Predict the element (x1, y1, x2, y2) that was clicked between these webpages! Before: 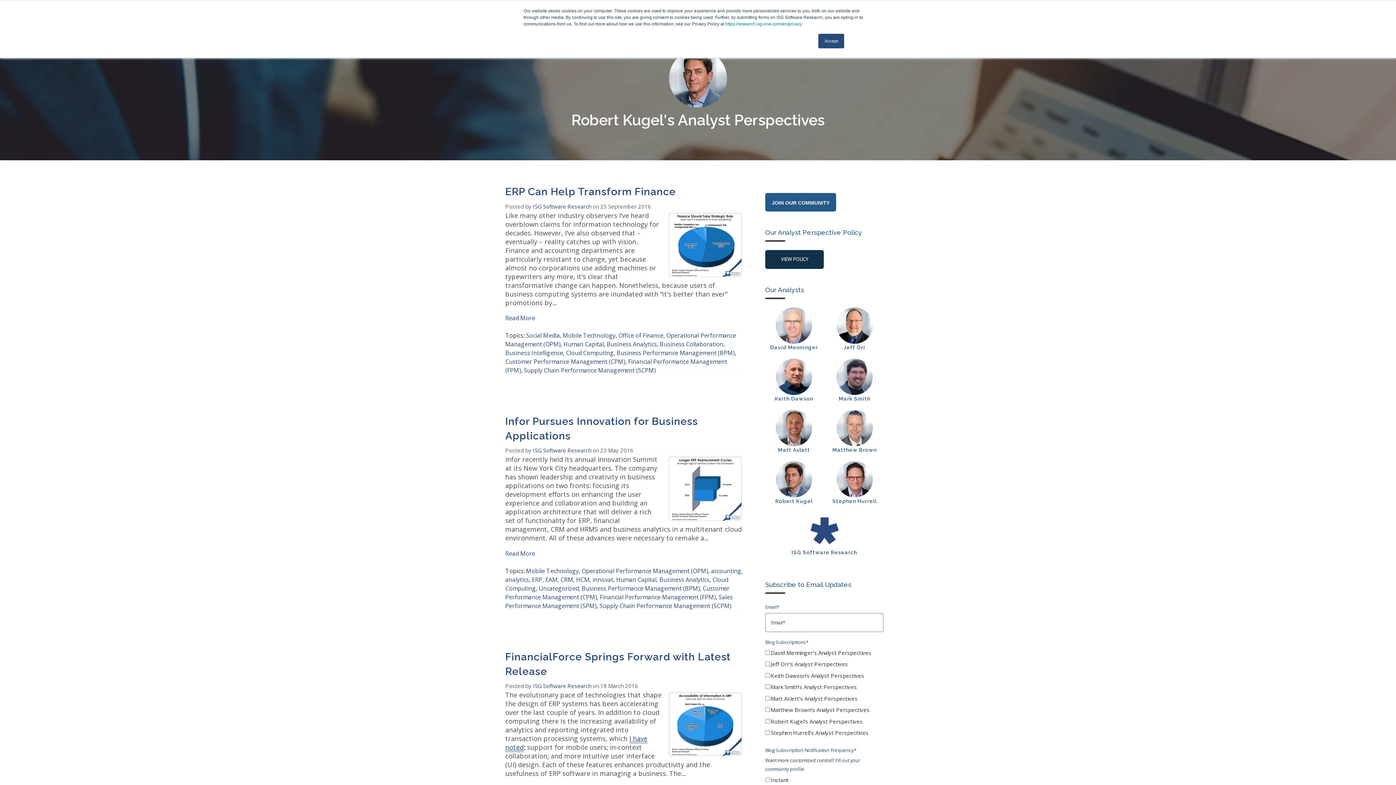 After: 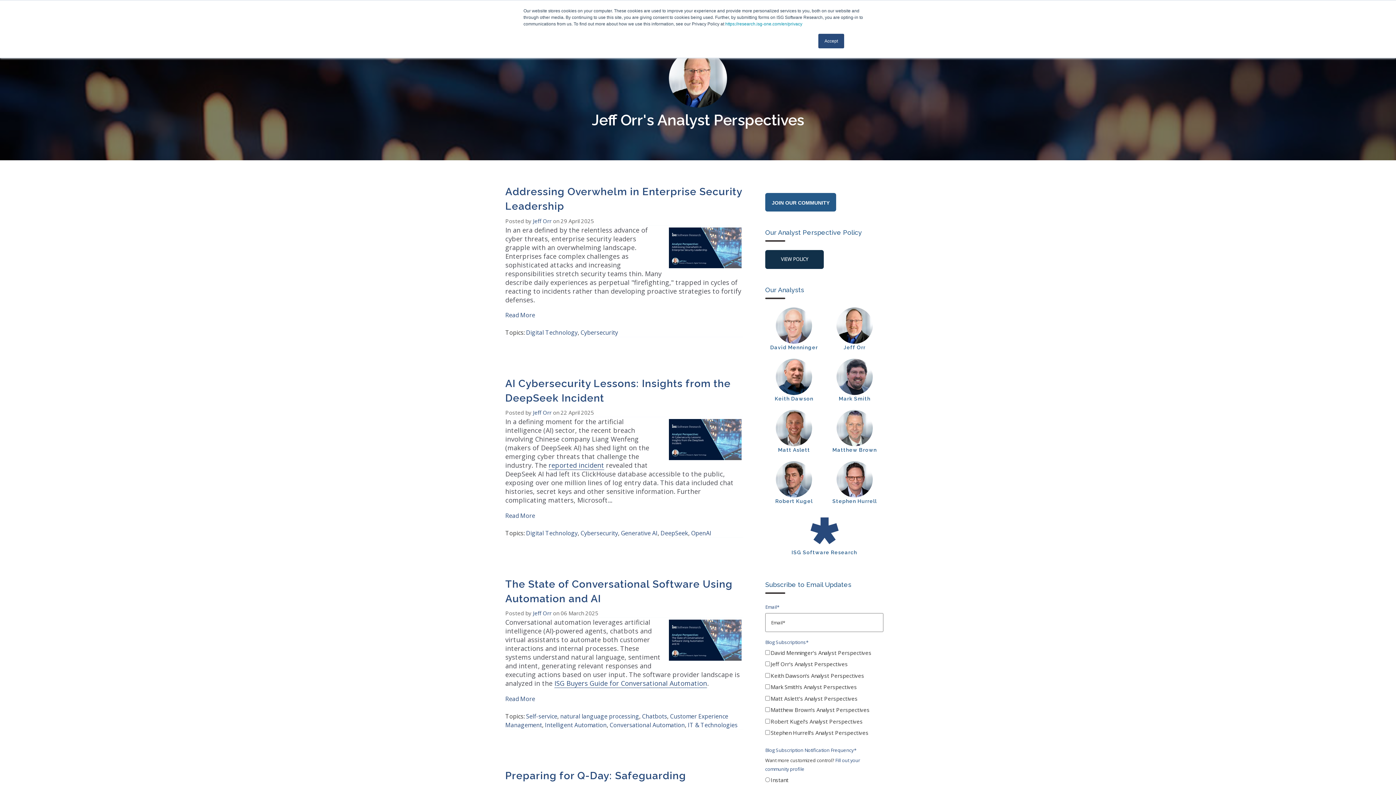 Action: label: Jeff Orr bbox: (826, 321, 883, 351)